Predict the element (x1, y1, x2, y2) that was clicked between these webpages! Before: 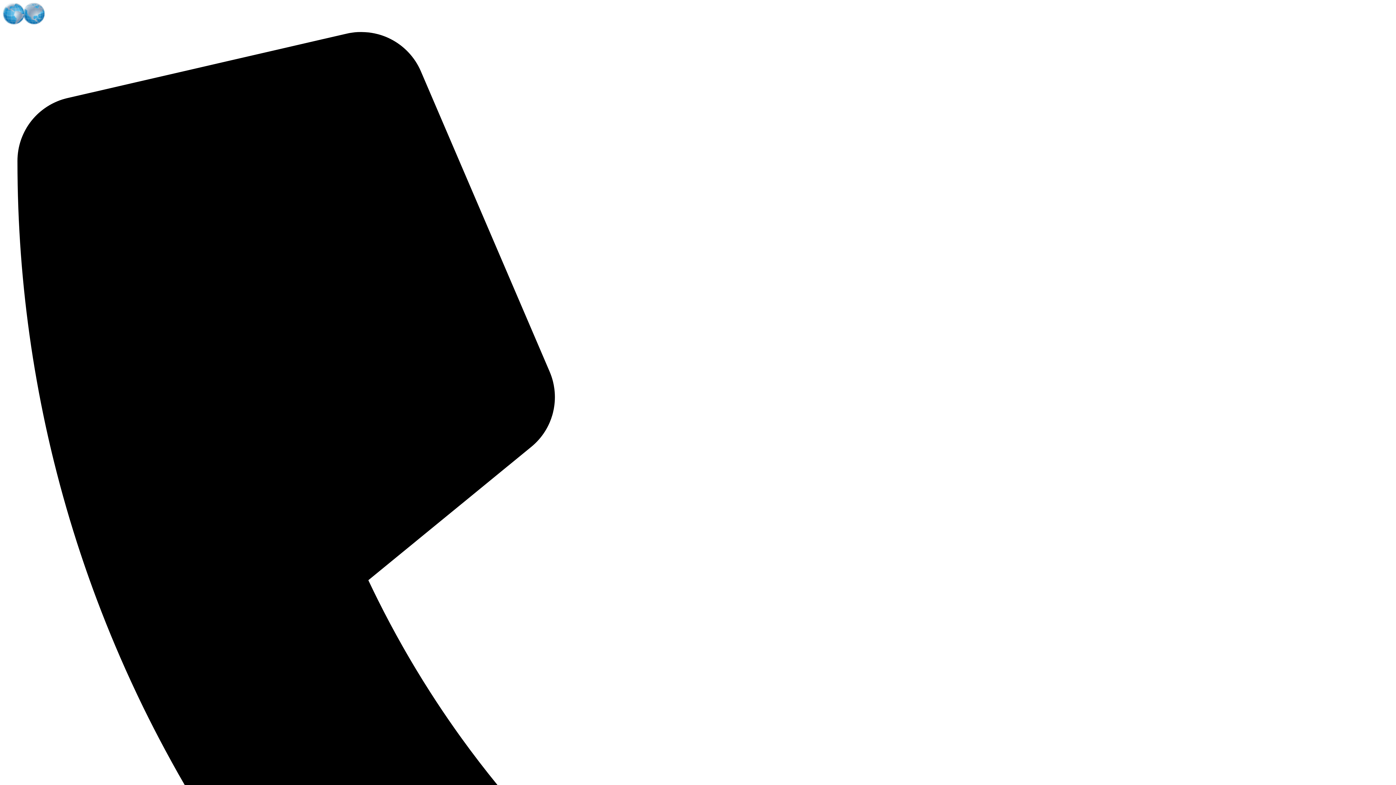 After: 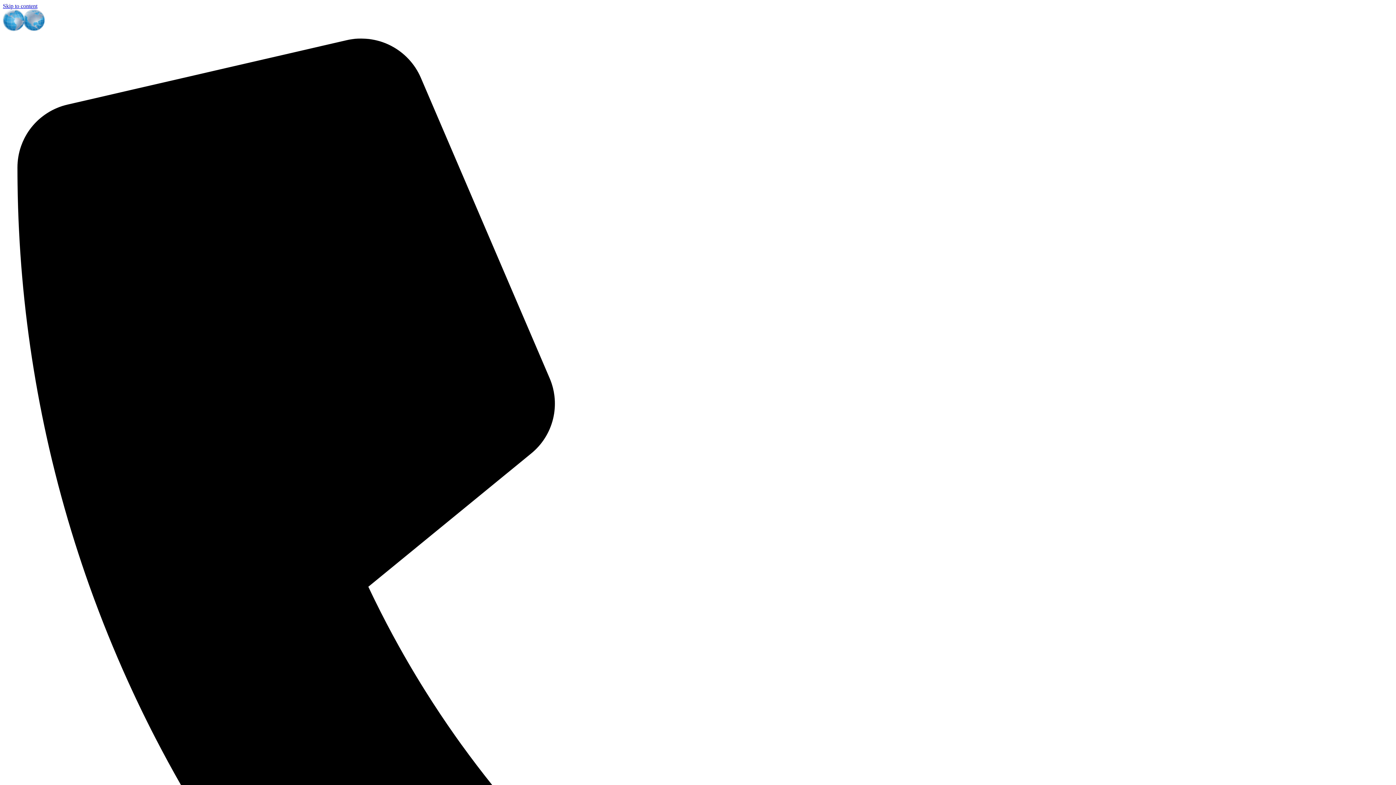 Action: bbox: (2, 19, 135, 25)